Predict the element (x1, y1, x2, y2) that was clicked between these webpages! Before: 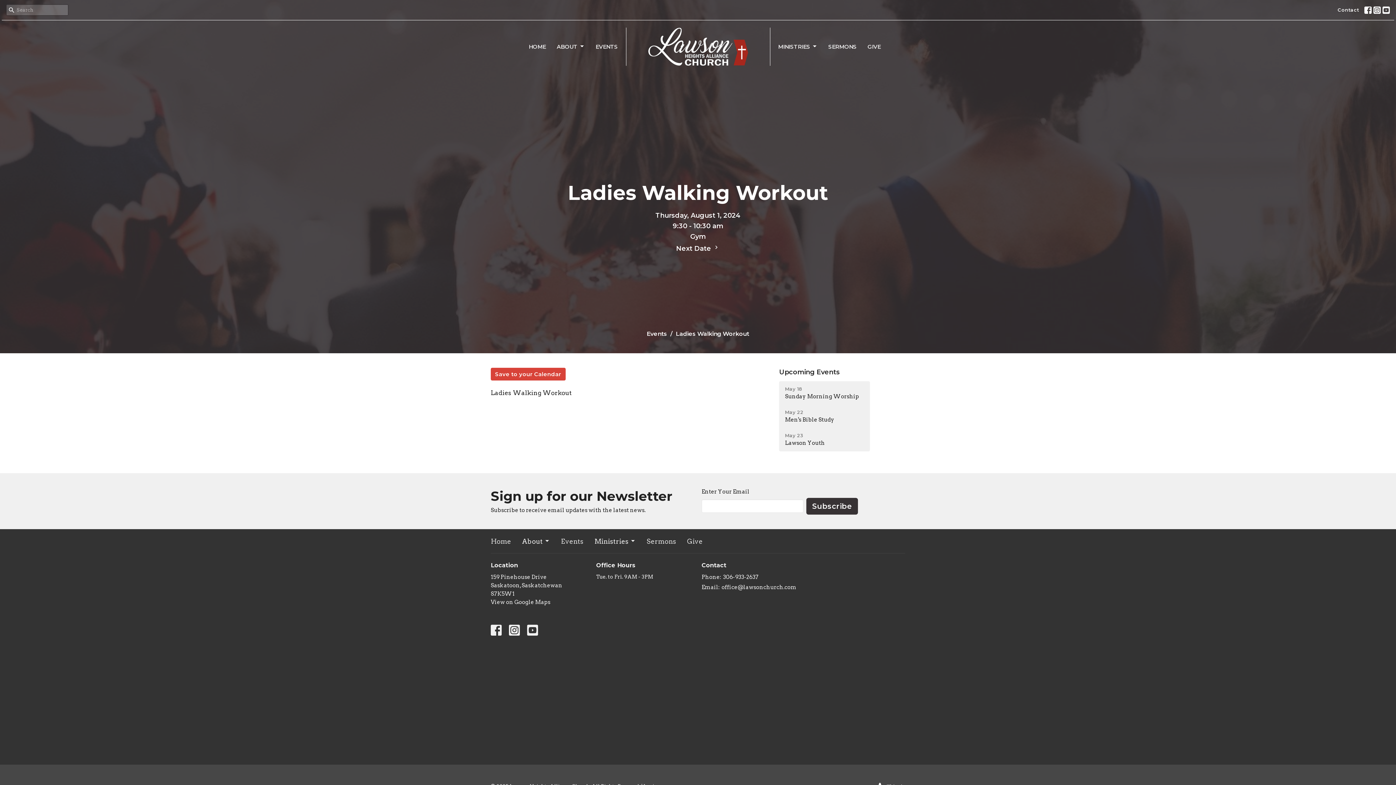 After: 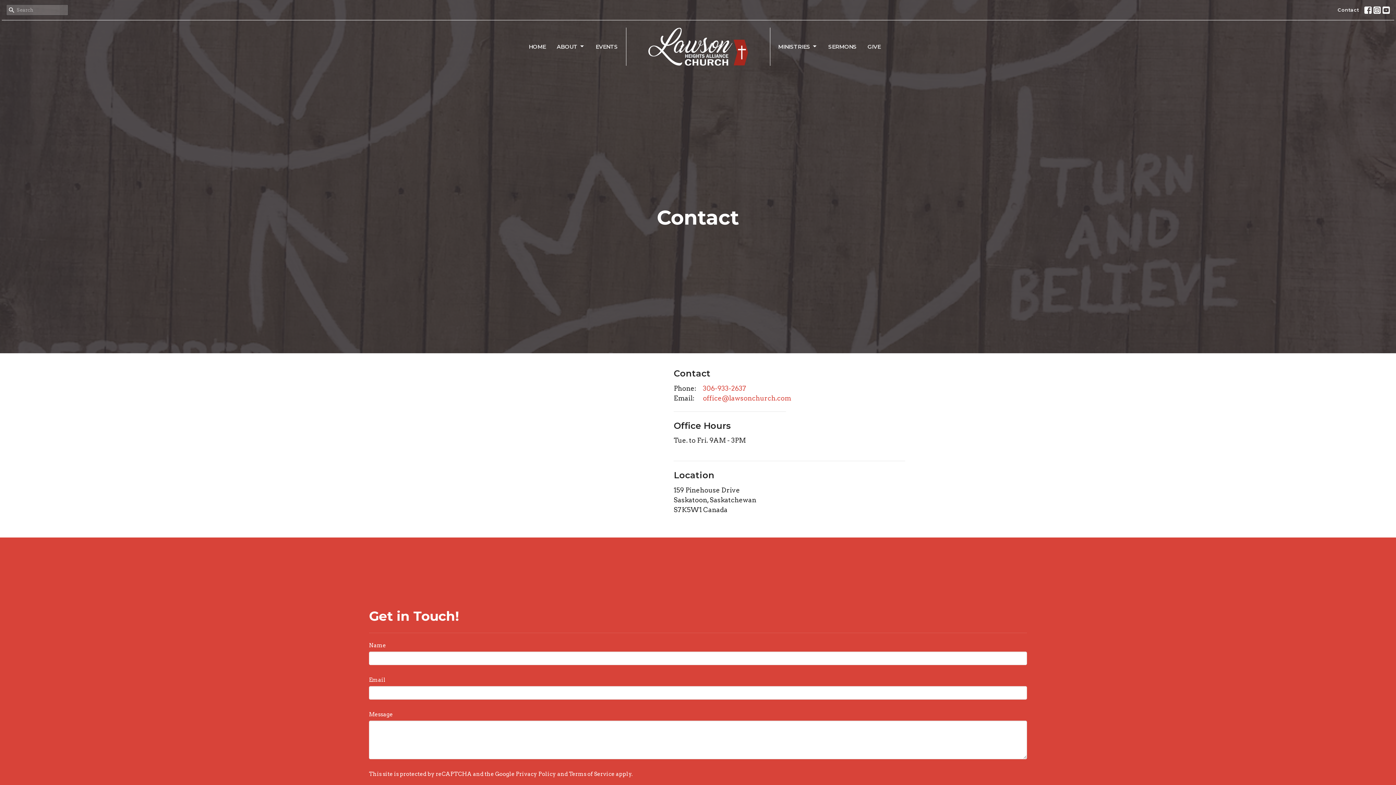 Action: label: Contact bbox: (1334, 4, 1362, 15)